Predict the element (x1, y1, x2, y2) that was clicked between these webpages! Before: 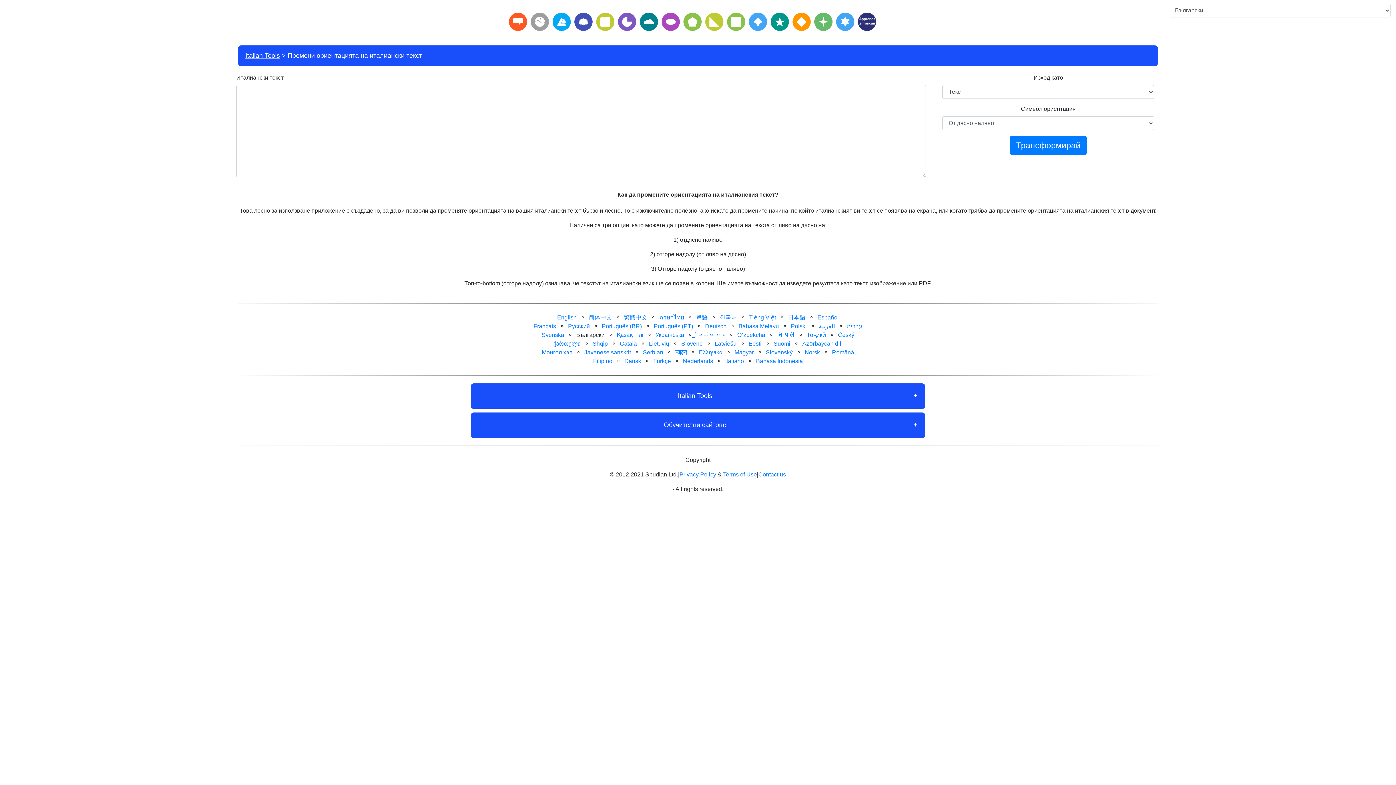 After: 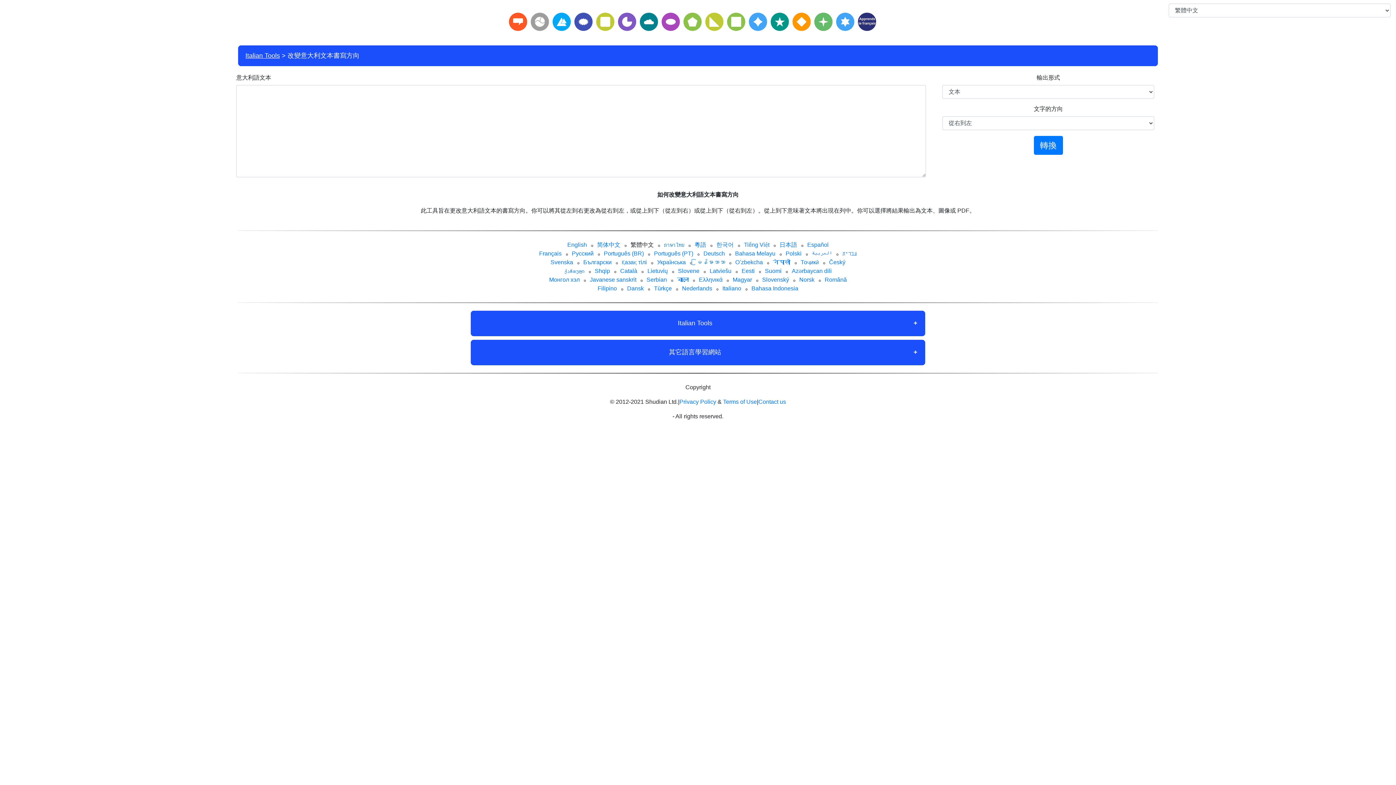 Action: label: 繁體中文 bbox: (624, 314, 647, 320)